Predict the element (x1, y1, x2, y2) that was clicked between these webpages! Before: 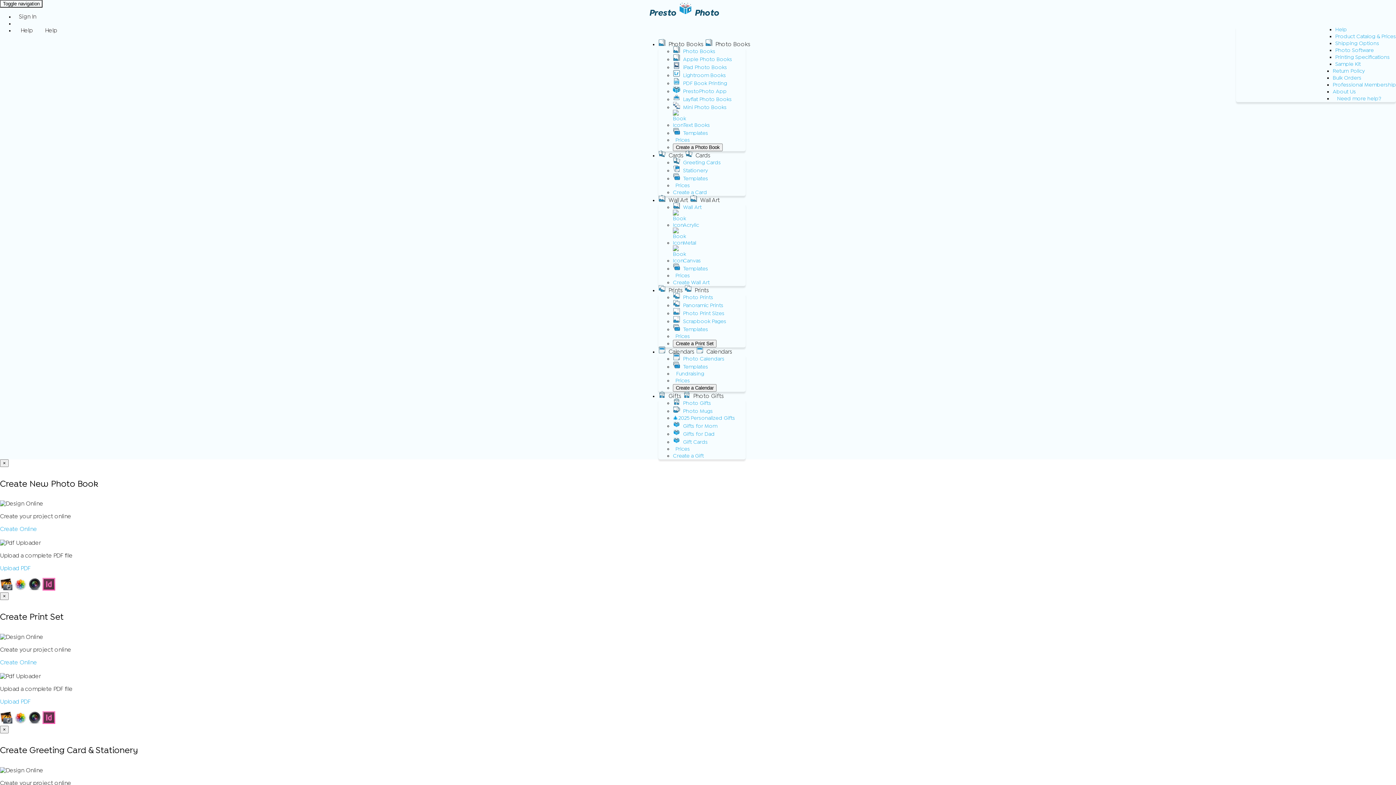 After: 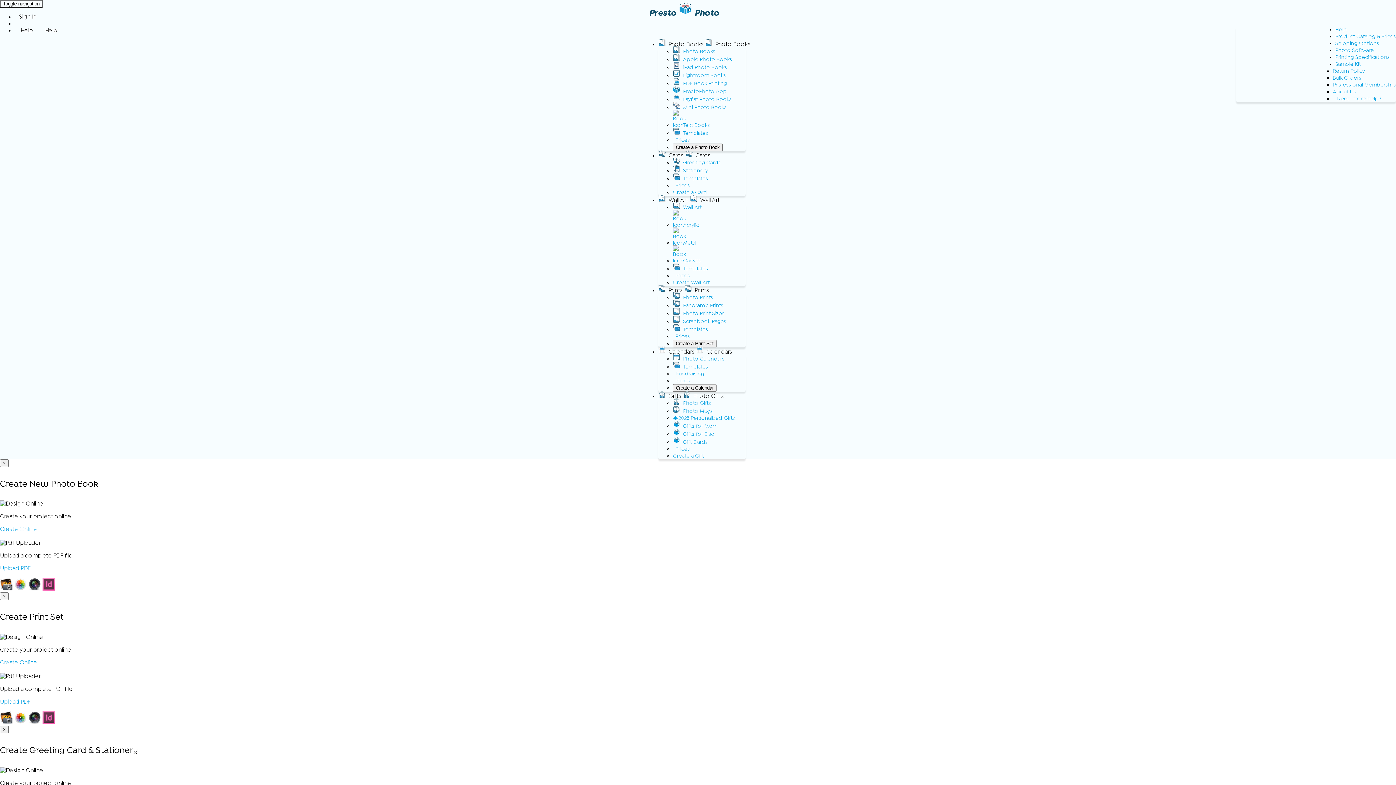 Action: bbox: (673, 238, 696, 247) label: Metal